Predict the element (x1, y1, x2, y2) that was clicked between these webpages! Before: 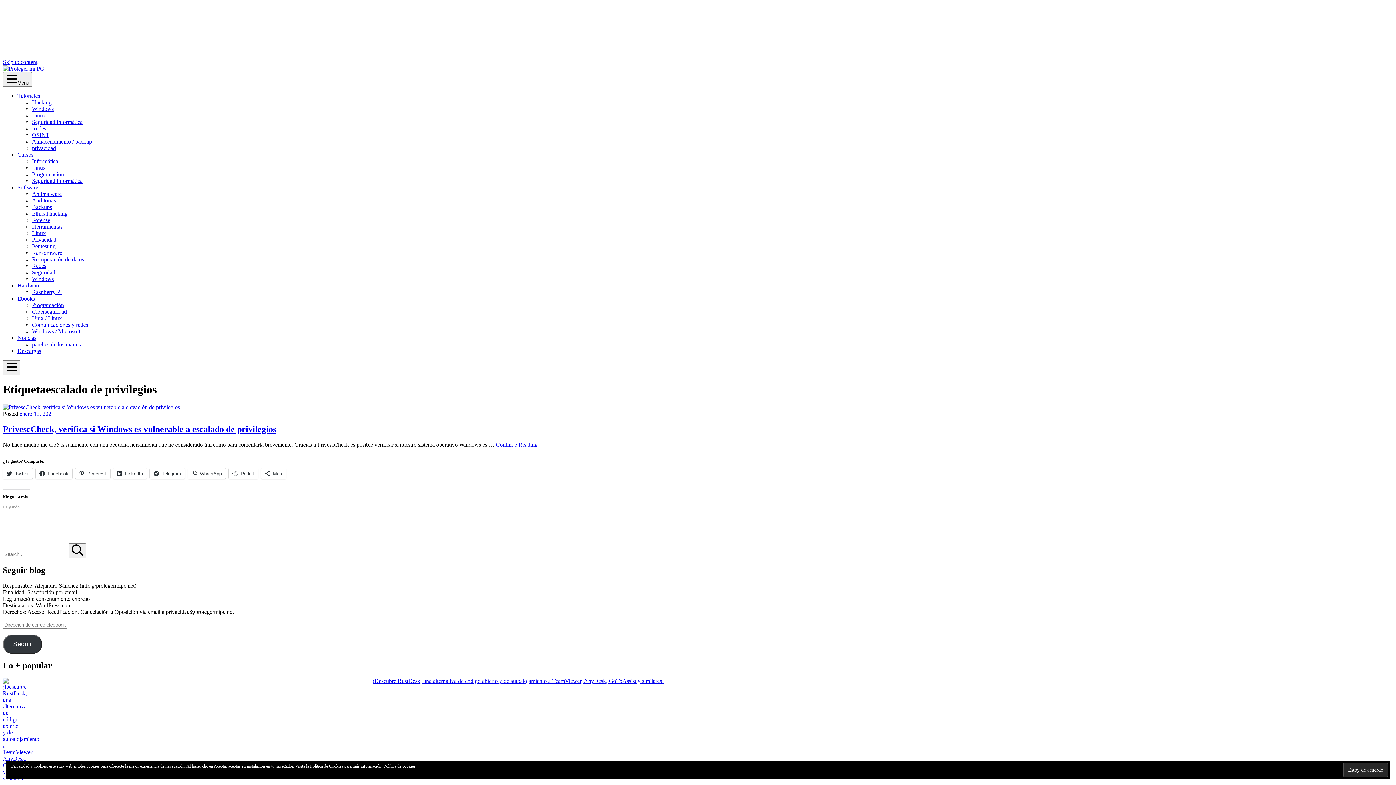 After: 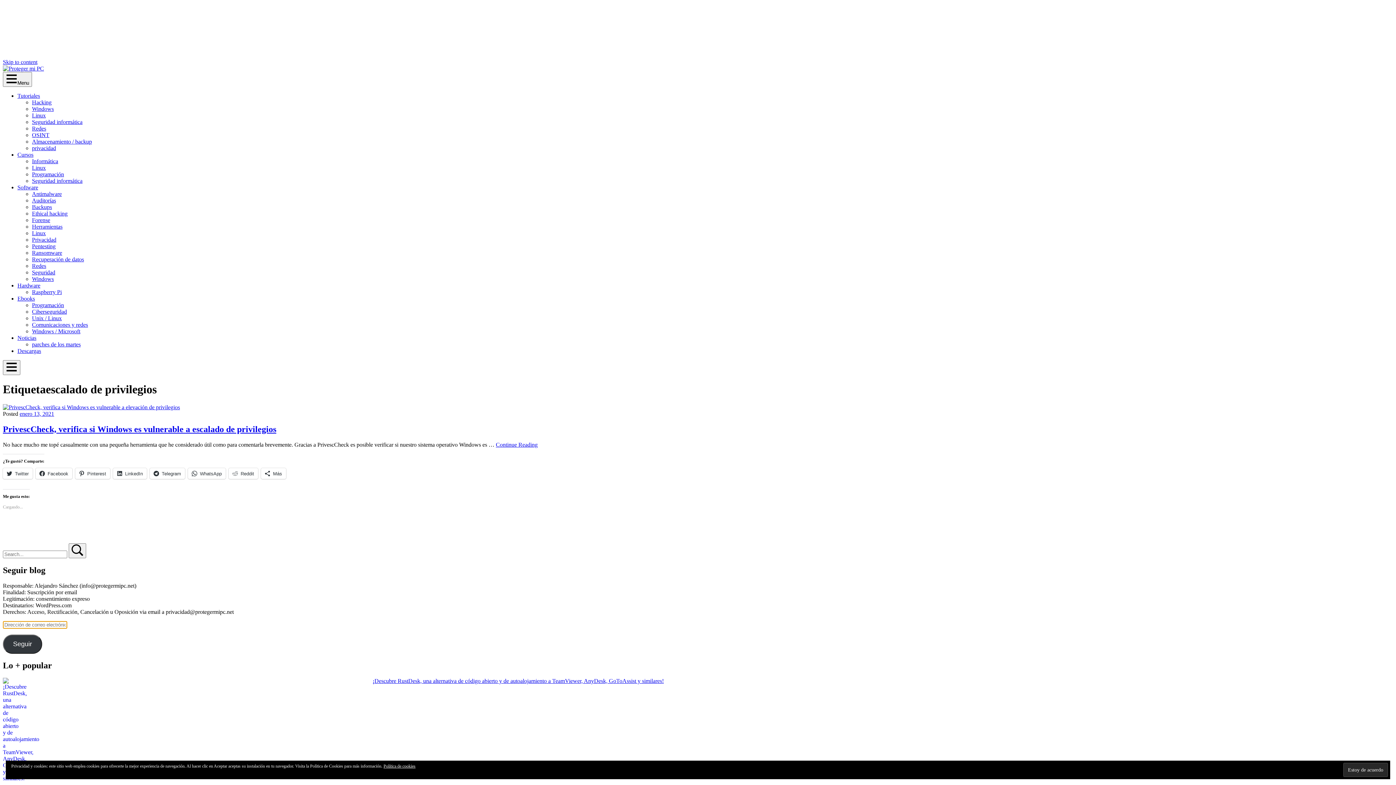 Action: bbox: (2, 634, 42, 654) label: Seguir